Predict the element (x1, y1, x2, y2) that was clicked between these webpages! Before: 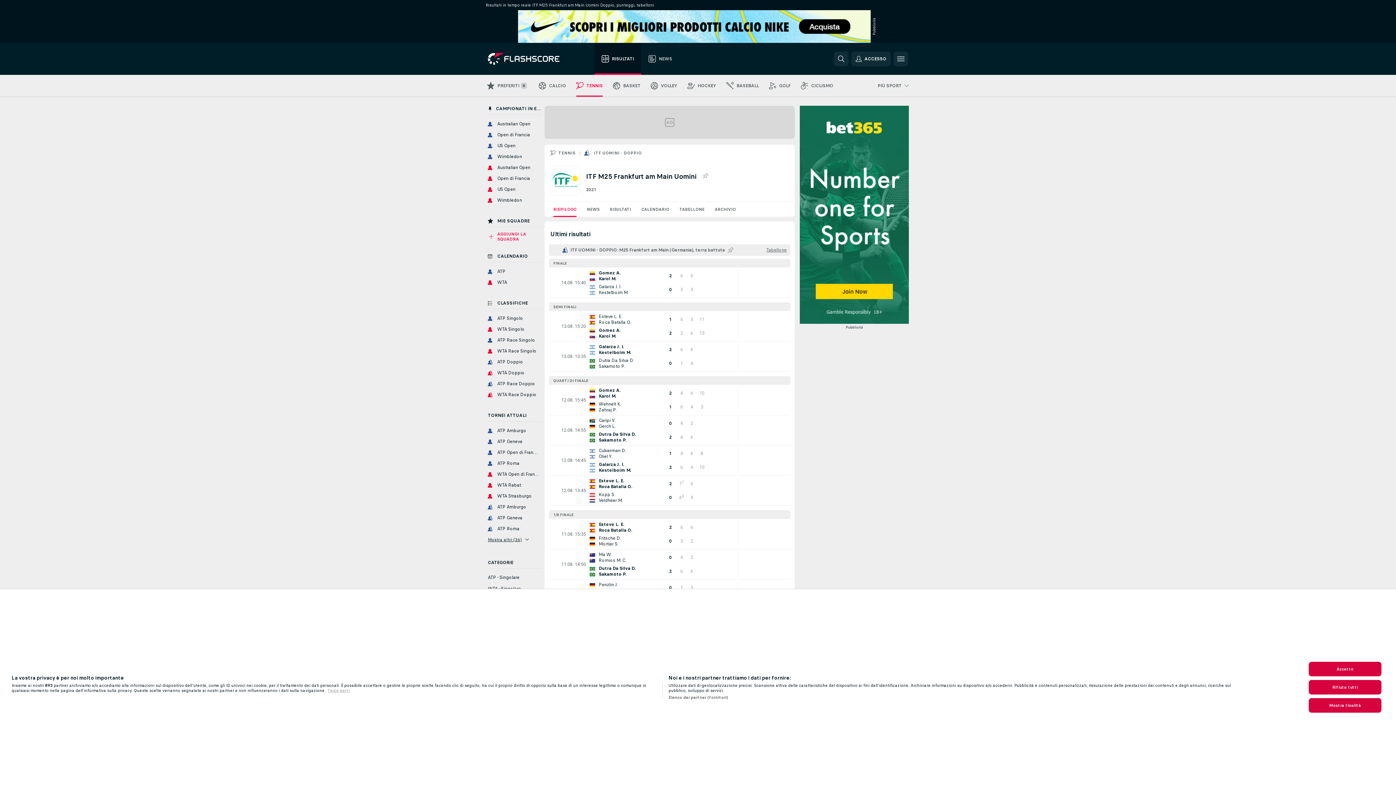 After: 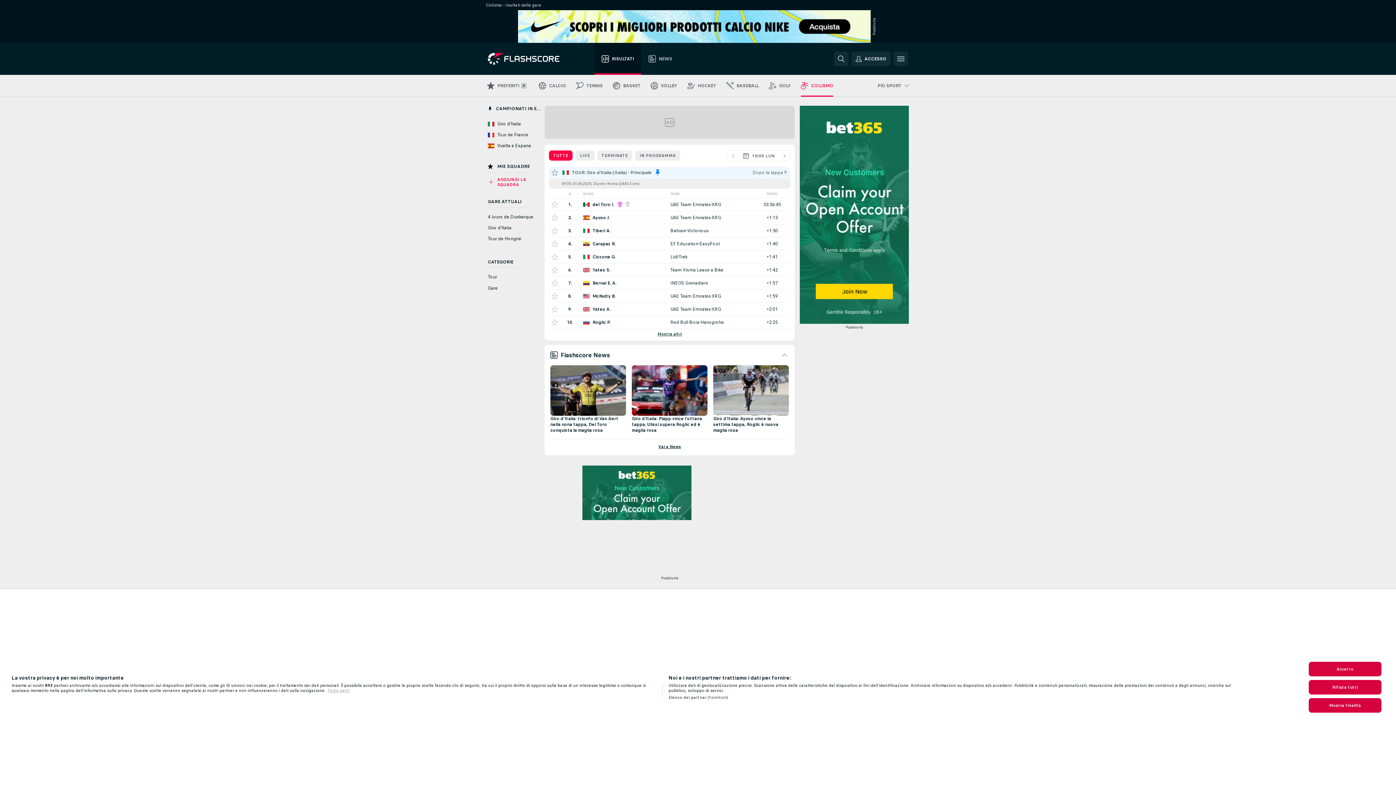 Action: bbox: (796, 74, 838, 96) label: CICLISMO